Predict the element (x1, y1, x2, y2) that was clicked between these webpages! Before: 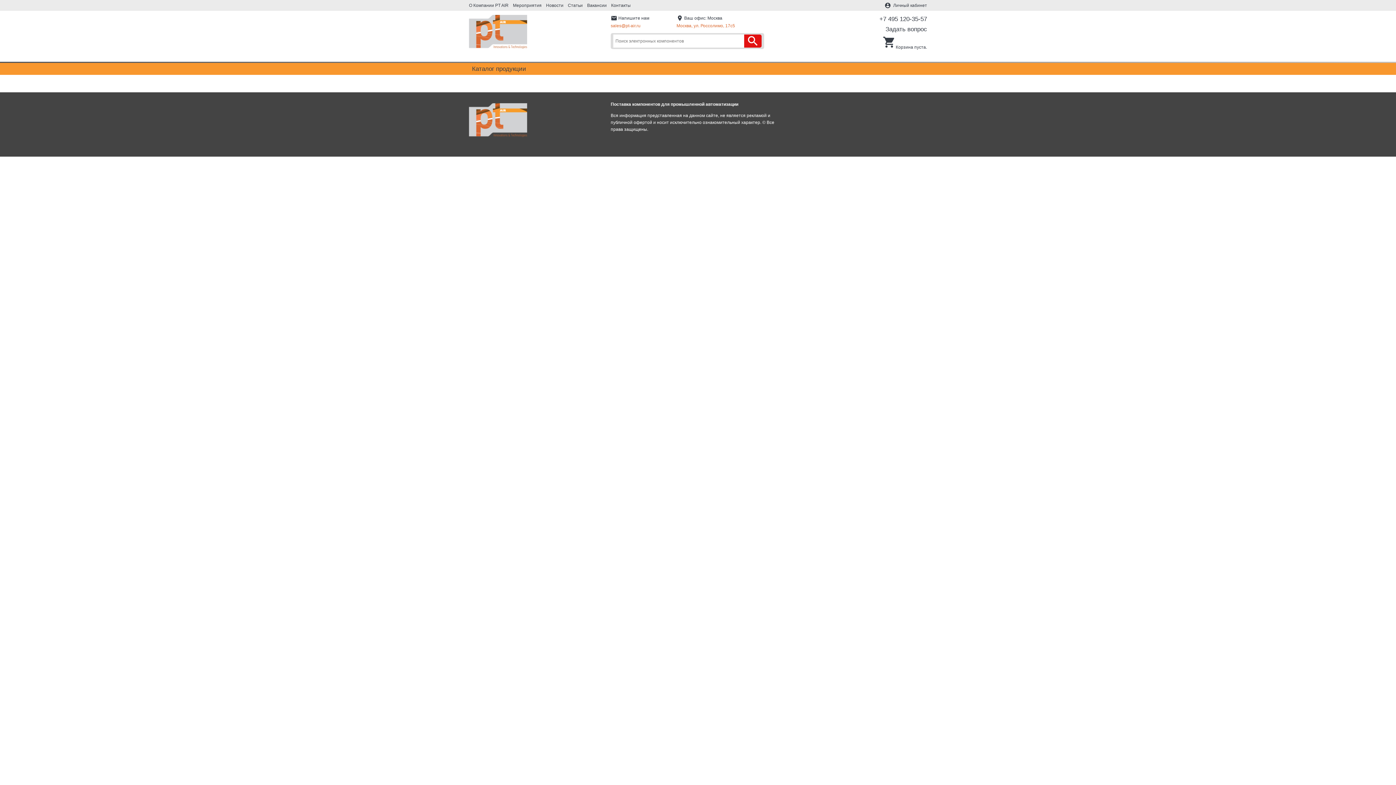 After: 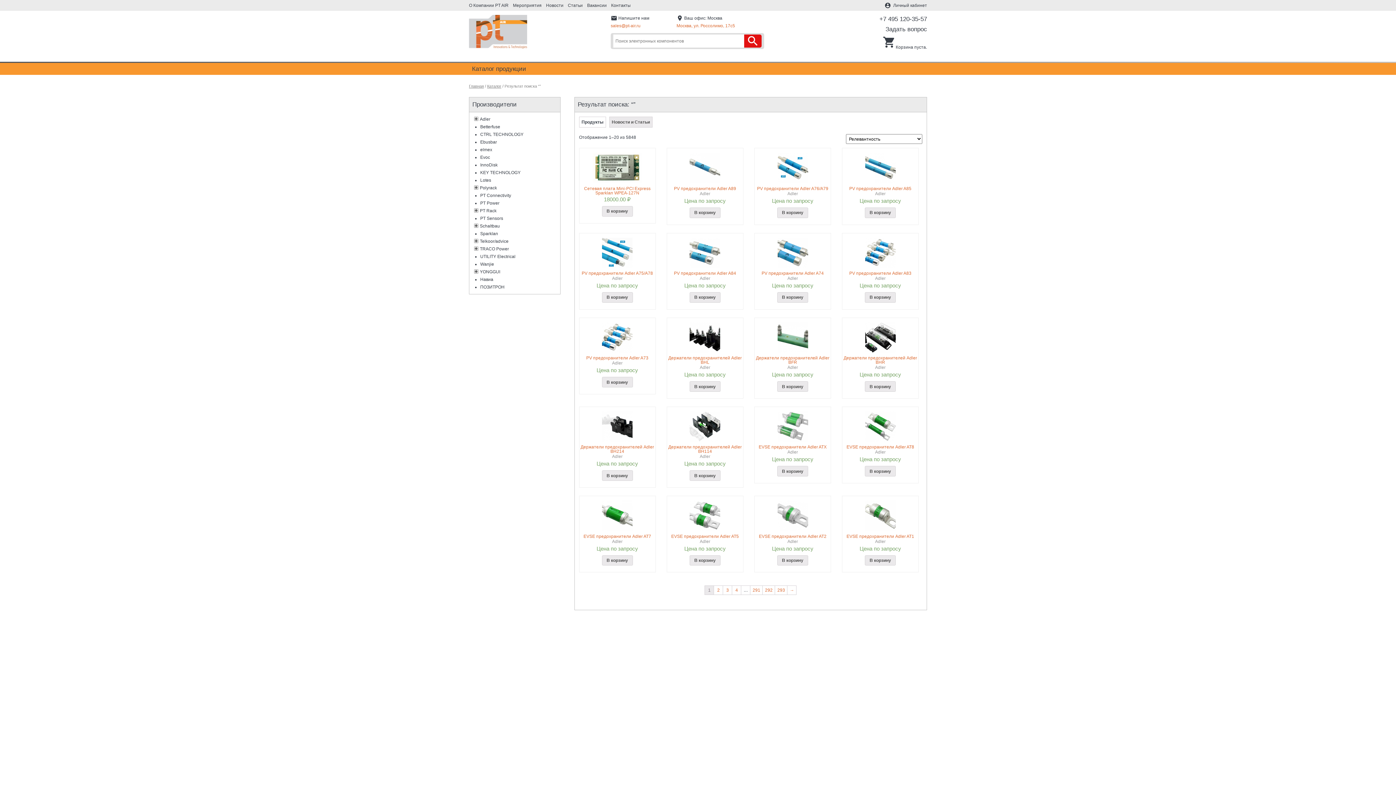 Action: bbox: (744, 34, 761, 47) label: search